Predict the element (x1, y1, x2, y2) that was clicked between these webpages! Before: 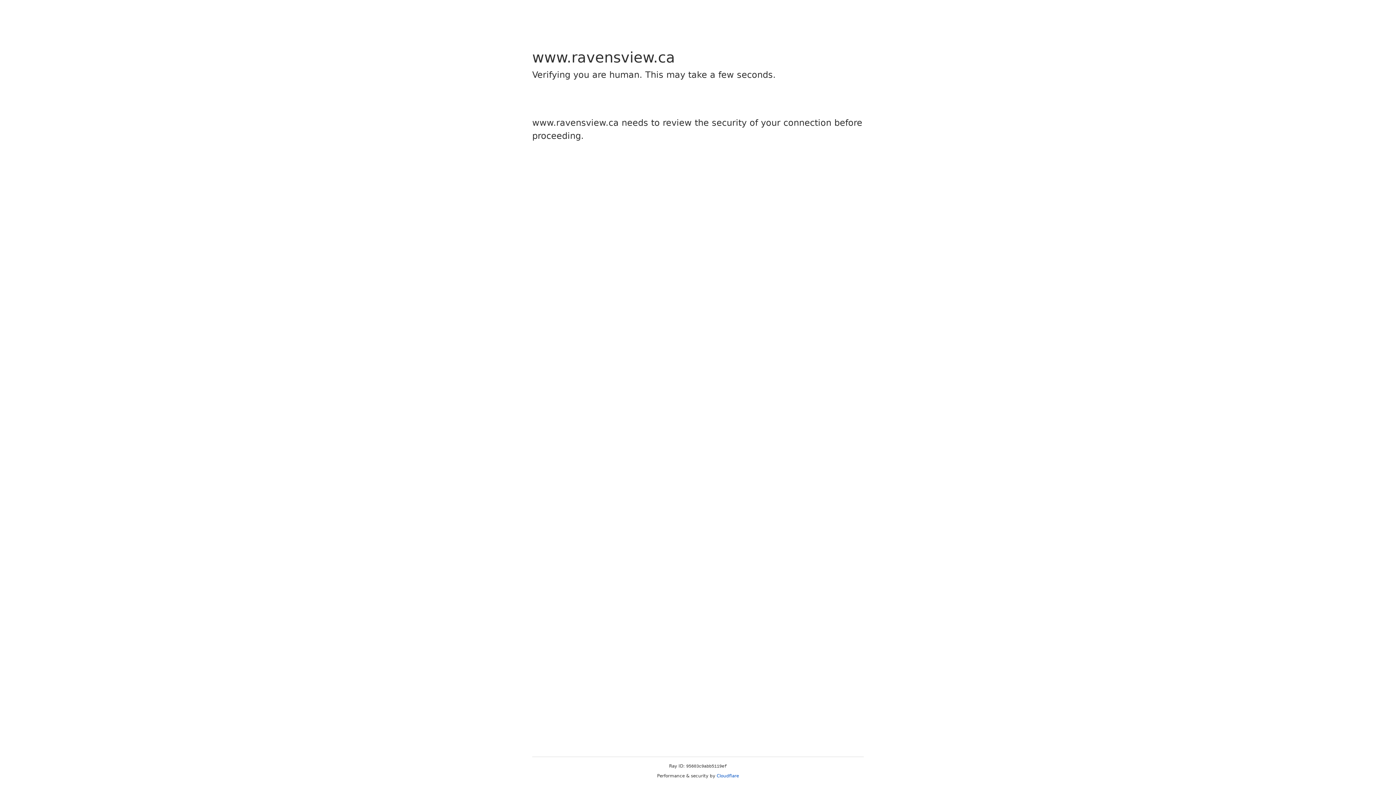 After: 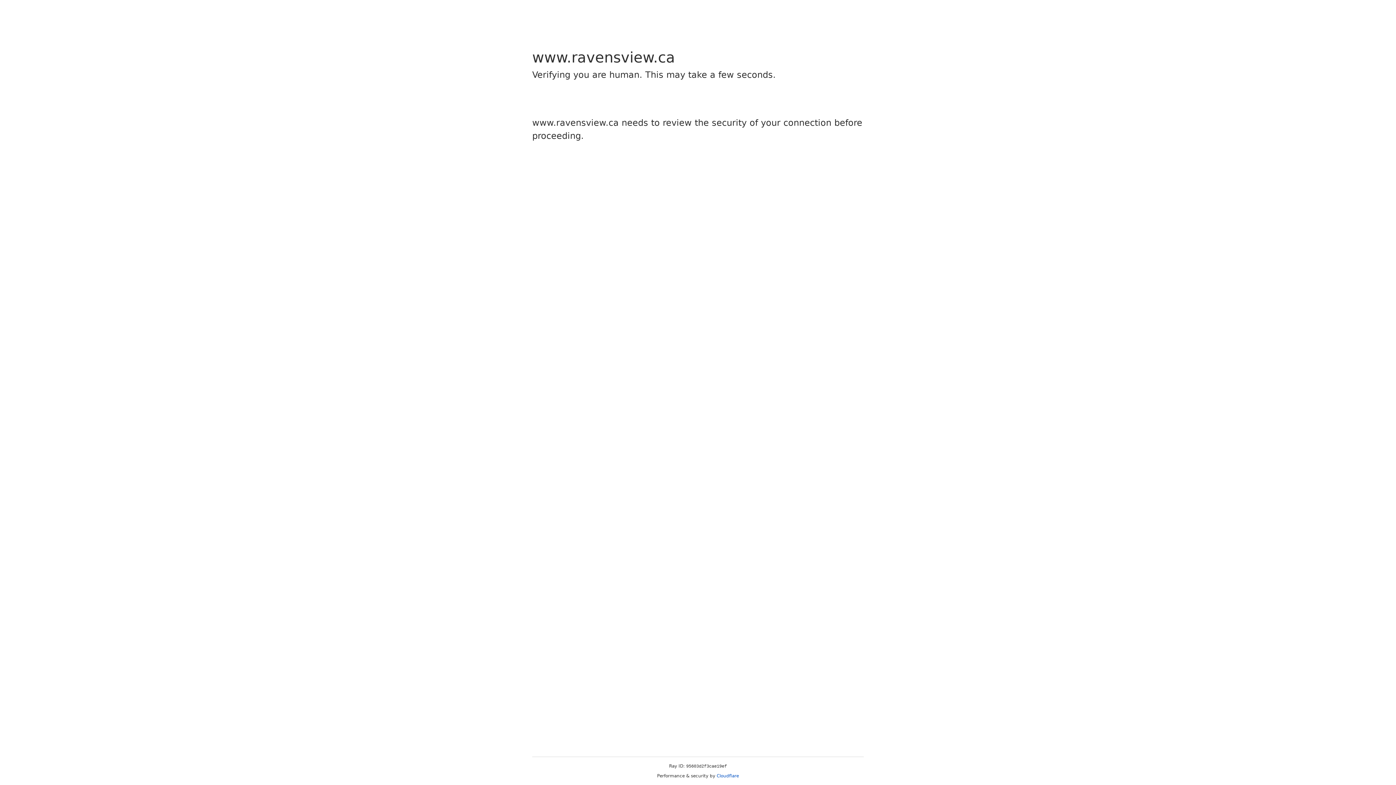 Action: label: Cloudflare bbox: (716, 773, 739, 778)